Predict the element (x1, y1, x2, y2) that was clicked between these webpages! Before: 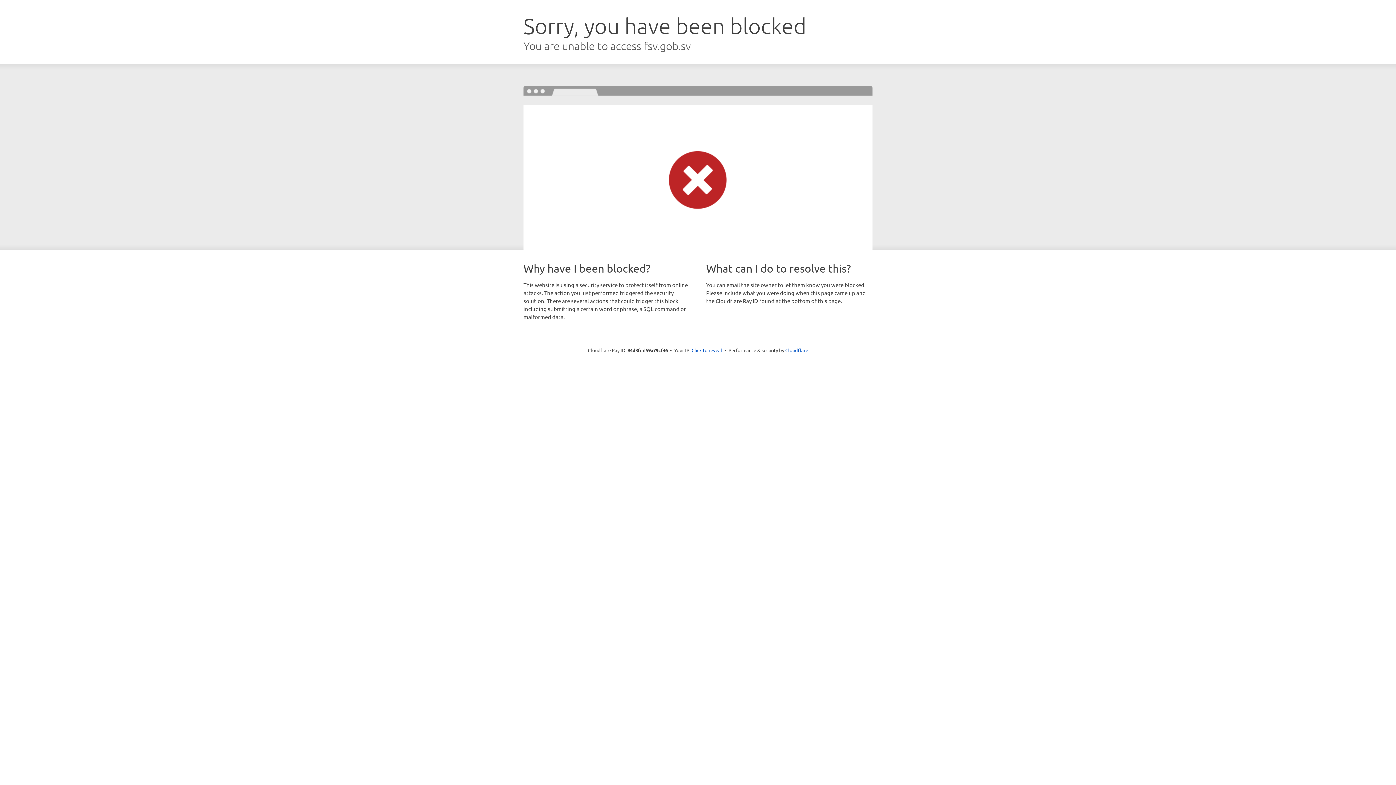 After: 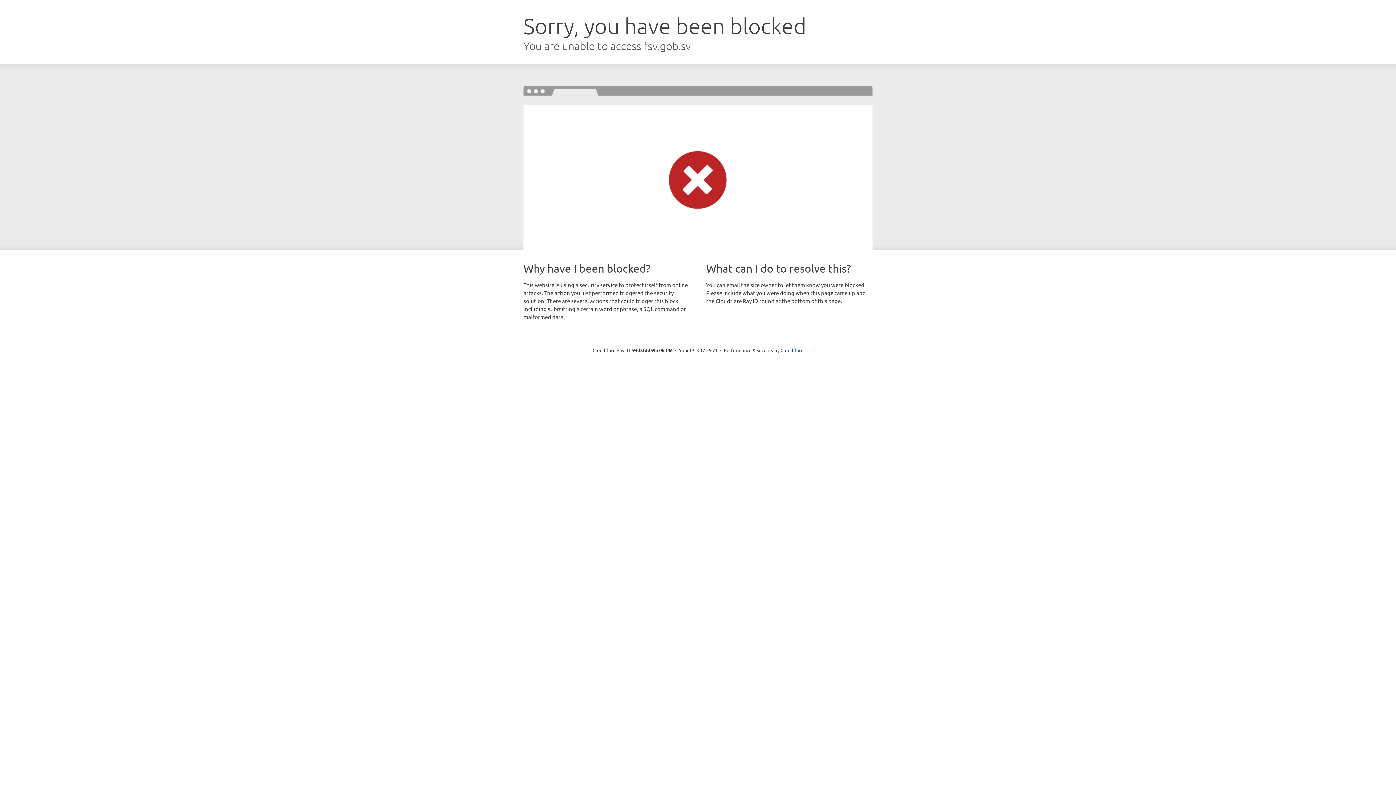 Action: label: Click to reveal bbox: (691, 346, 722, 353)